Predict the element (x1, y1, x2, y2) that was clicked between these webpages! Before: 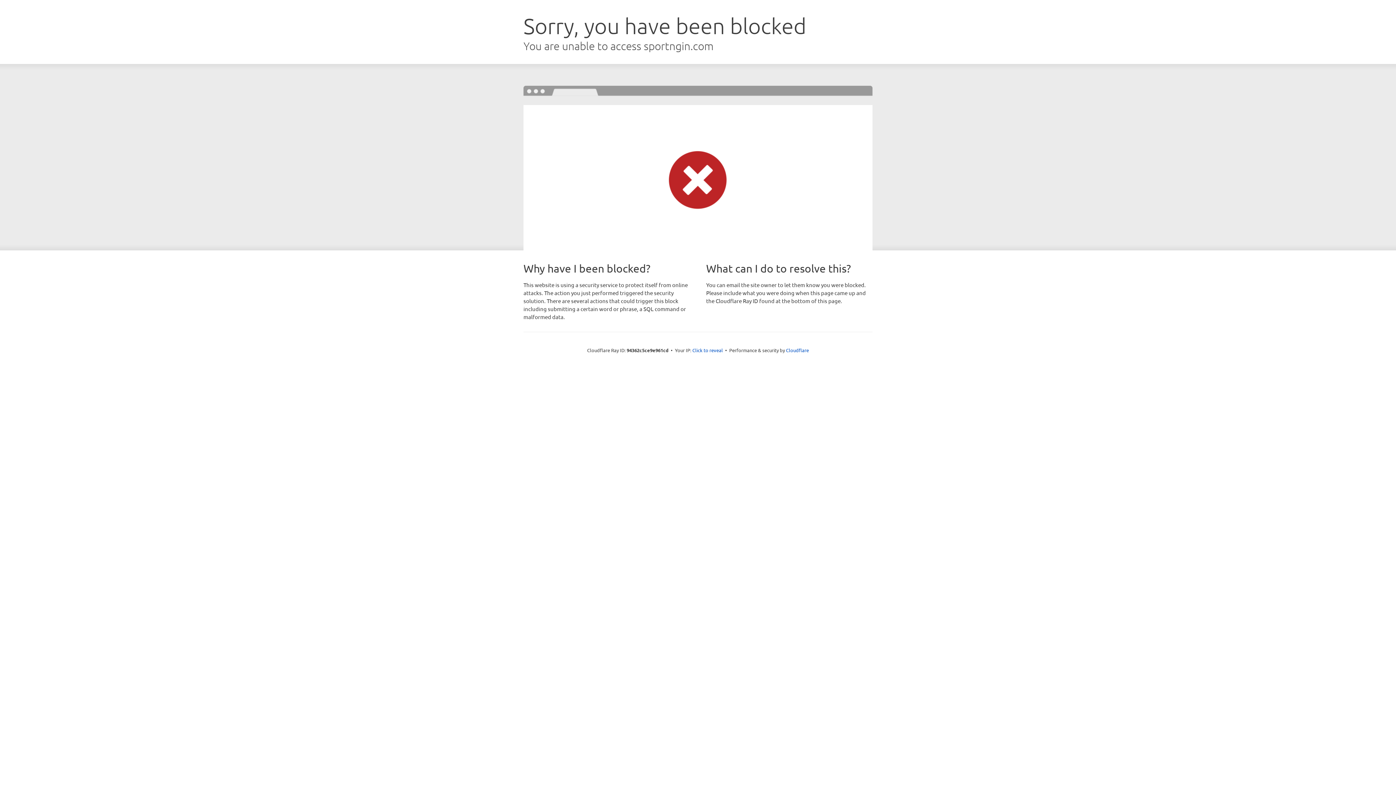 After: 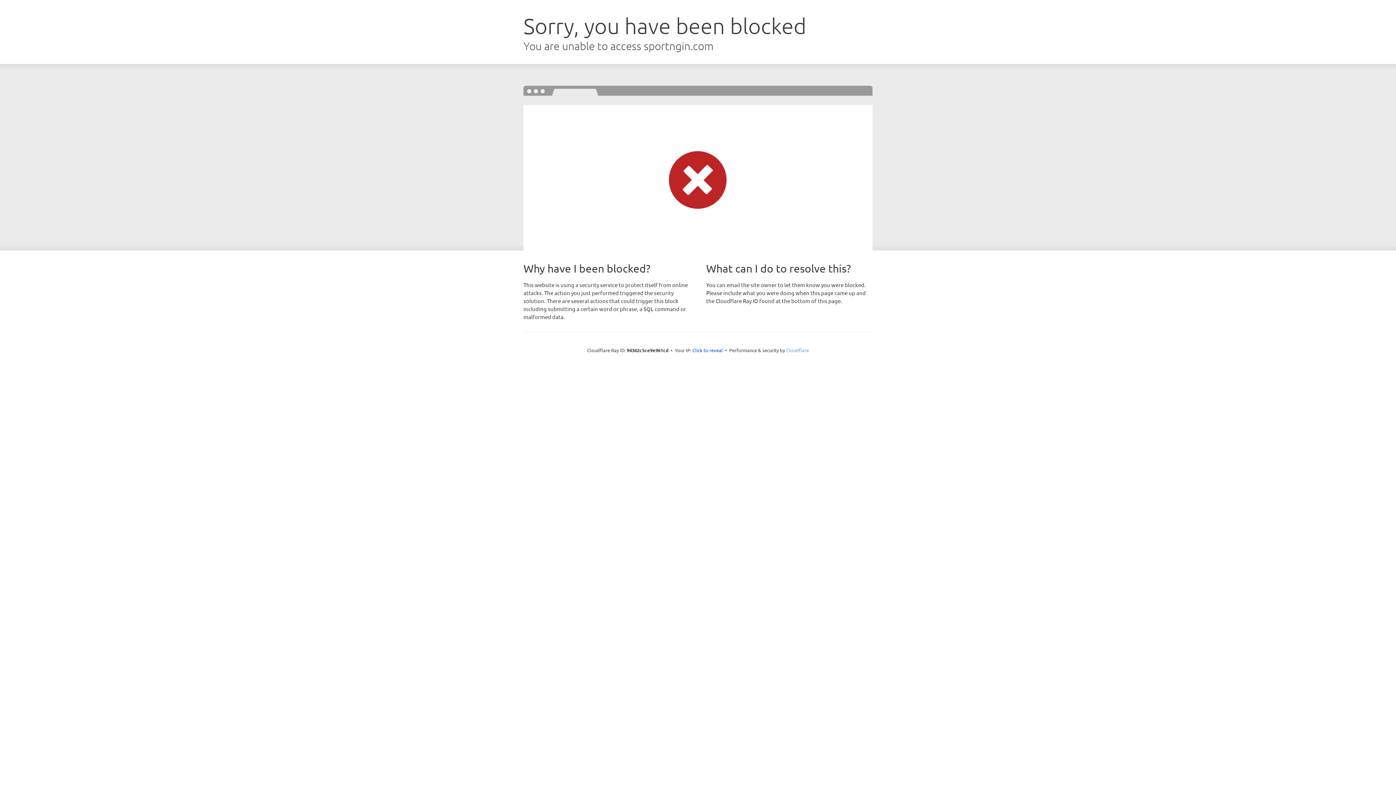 Action: bbox: (786, 347, 809, 353) label: Cloudflare